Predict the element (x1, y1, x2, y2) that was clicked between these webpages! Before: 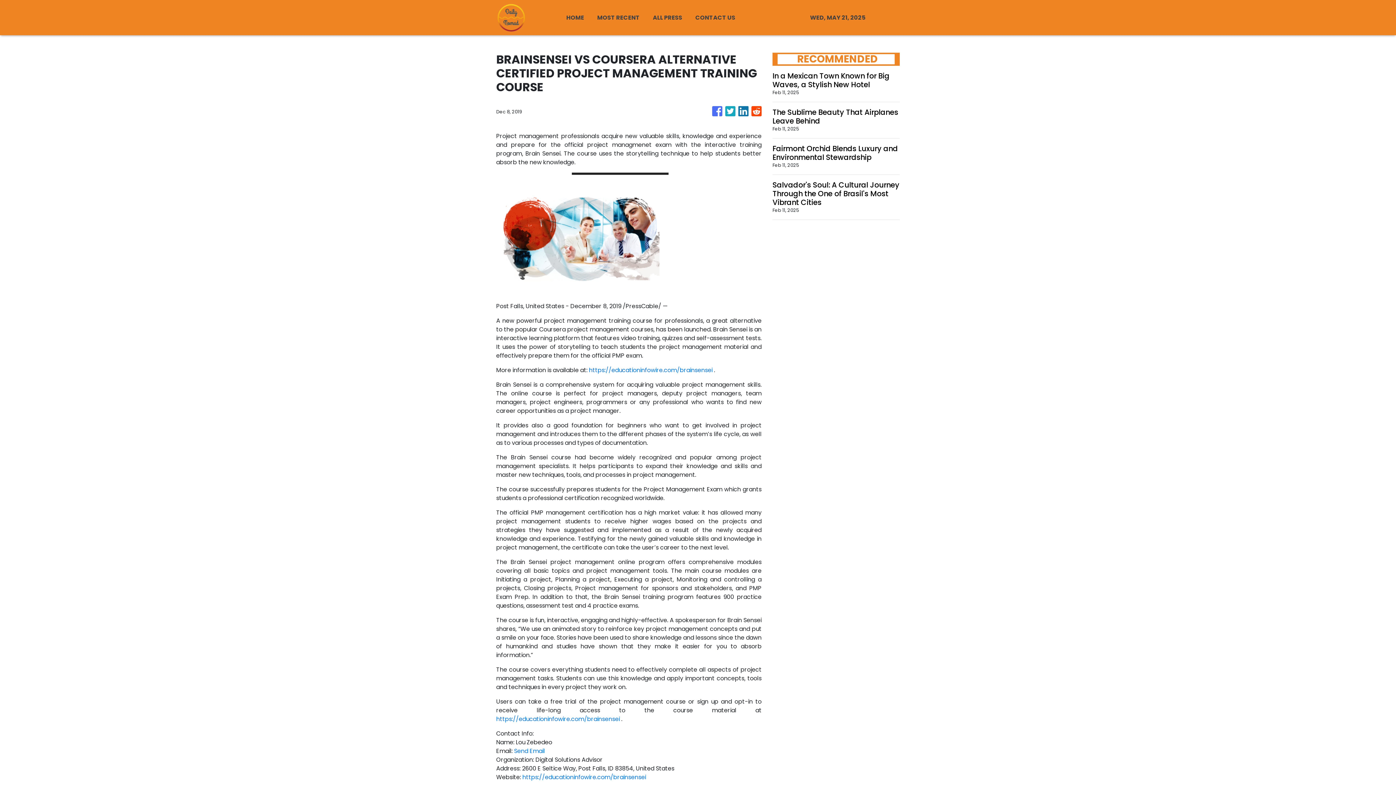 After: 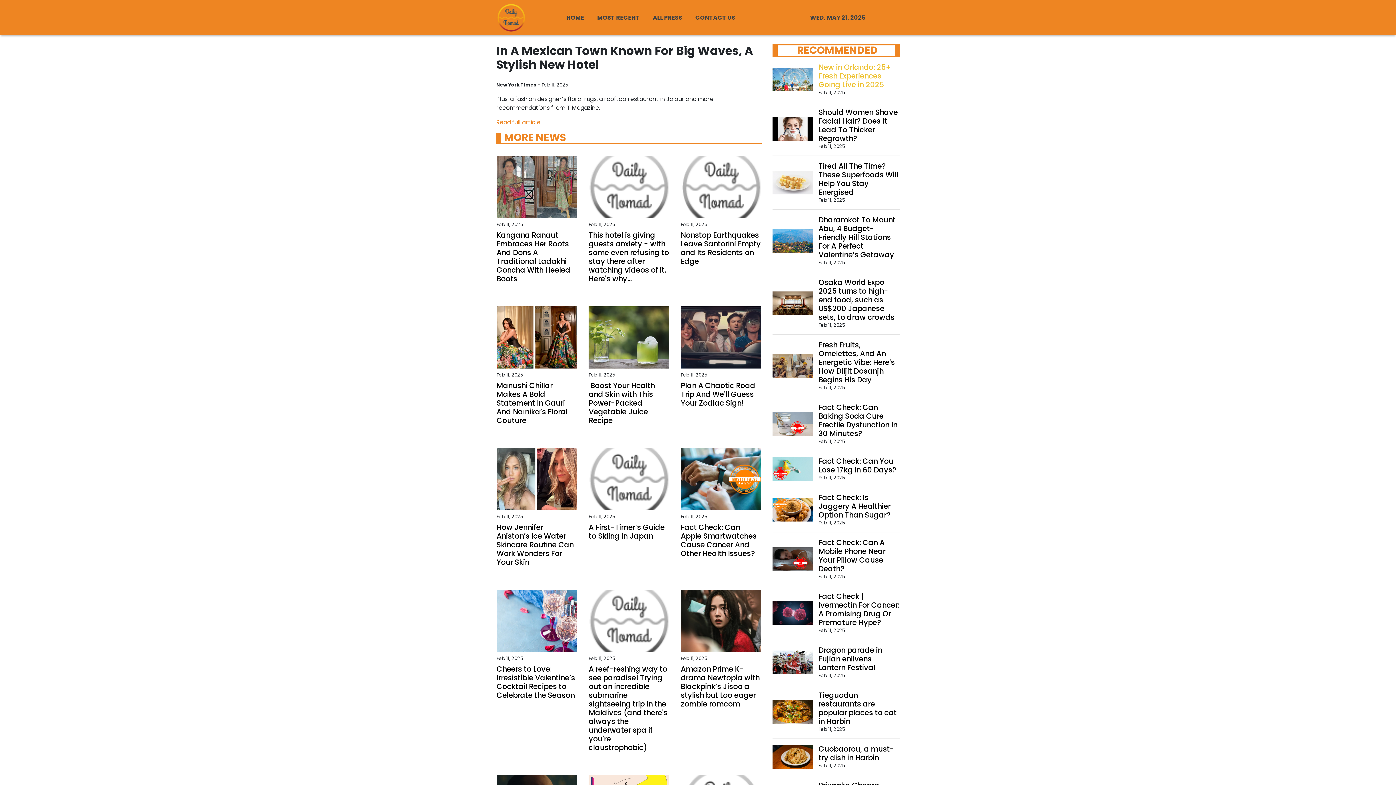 Action: bbox: (772, 71, 900, 89) label: In a Mexican Town Known for Big Waves, a Stylish New Hotel